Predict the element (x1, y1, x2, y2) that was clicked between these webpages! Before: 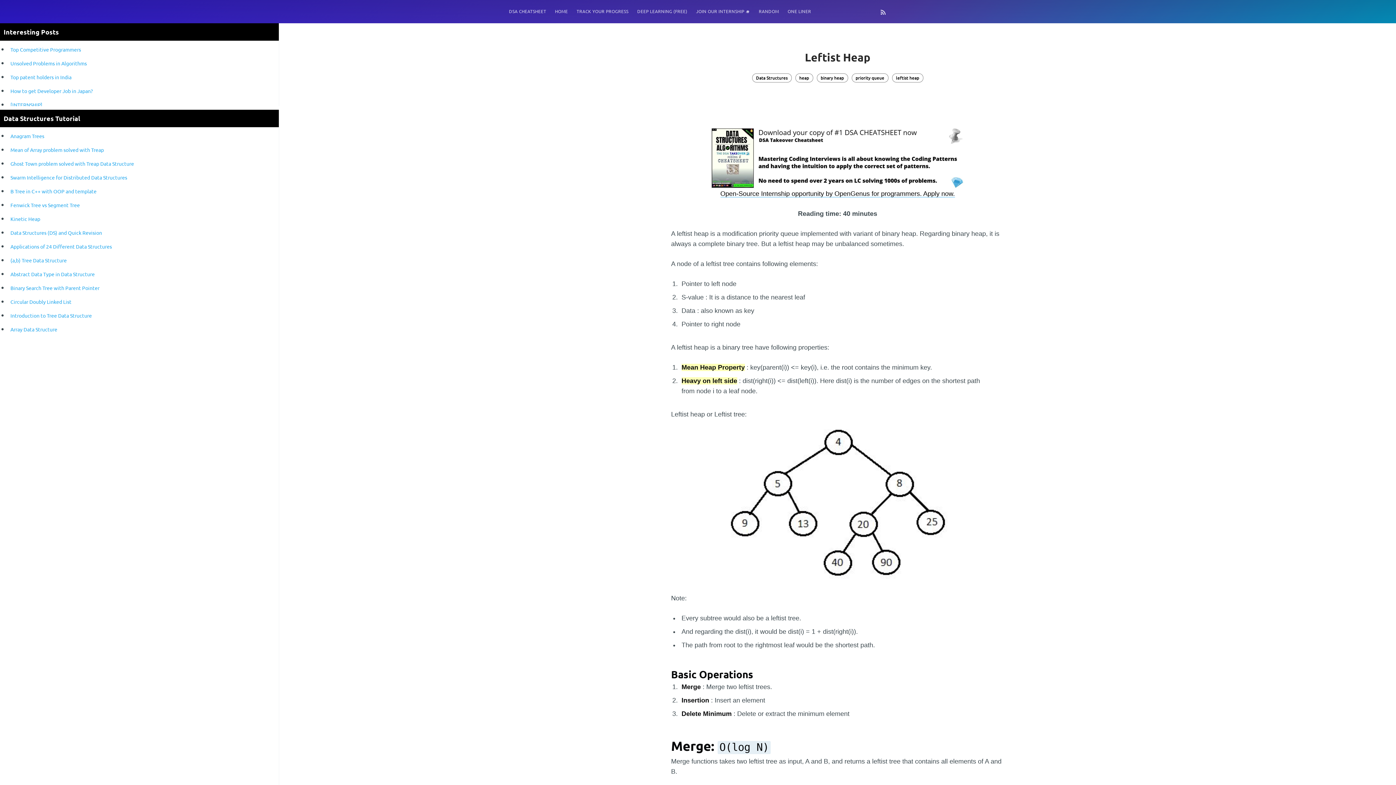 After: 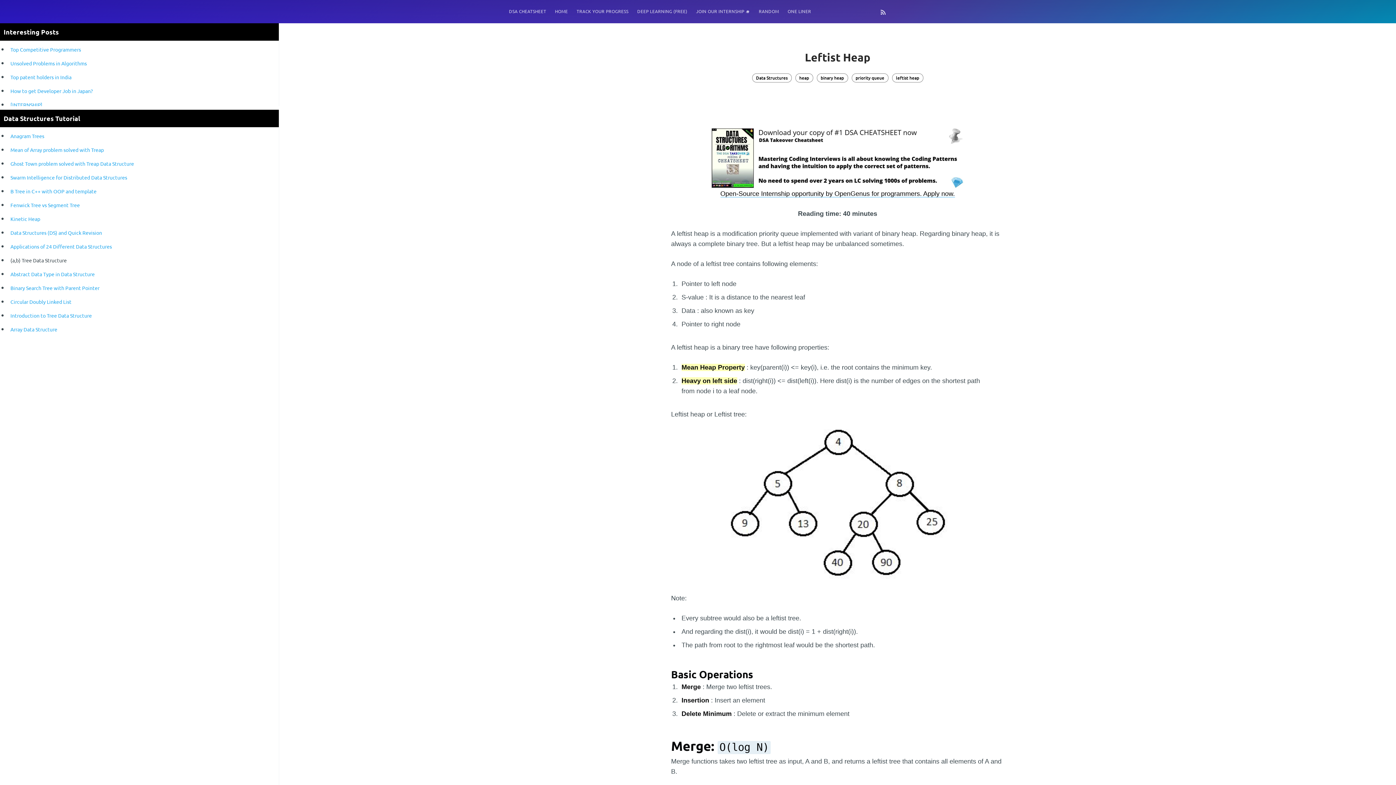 Action: label: (a,b) Tree Data Structure bbox: (10, 257, 66, 263)